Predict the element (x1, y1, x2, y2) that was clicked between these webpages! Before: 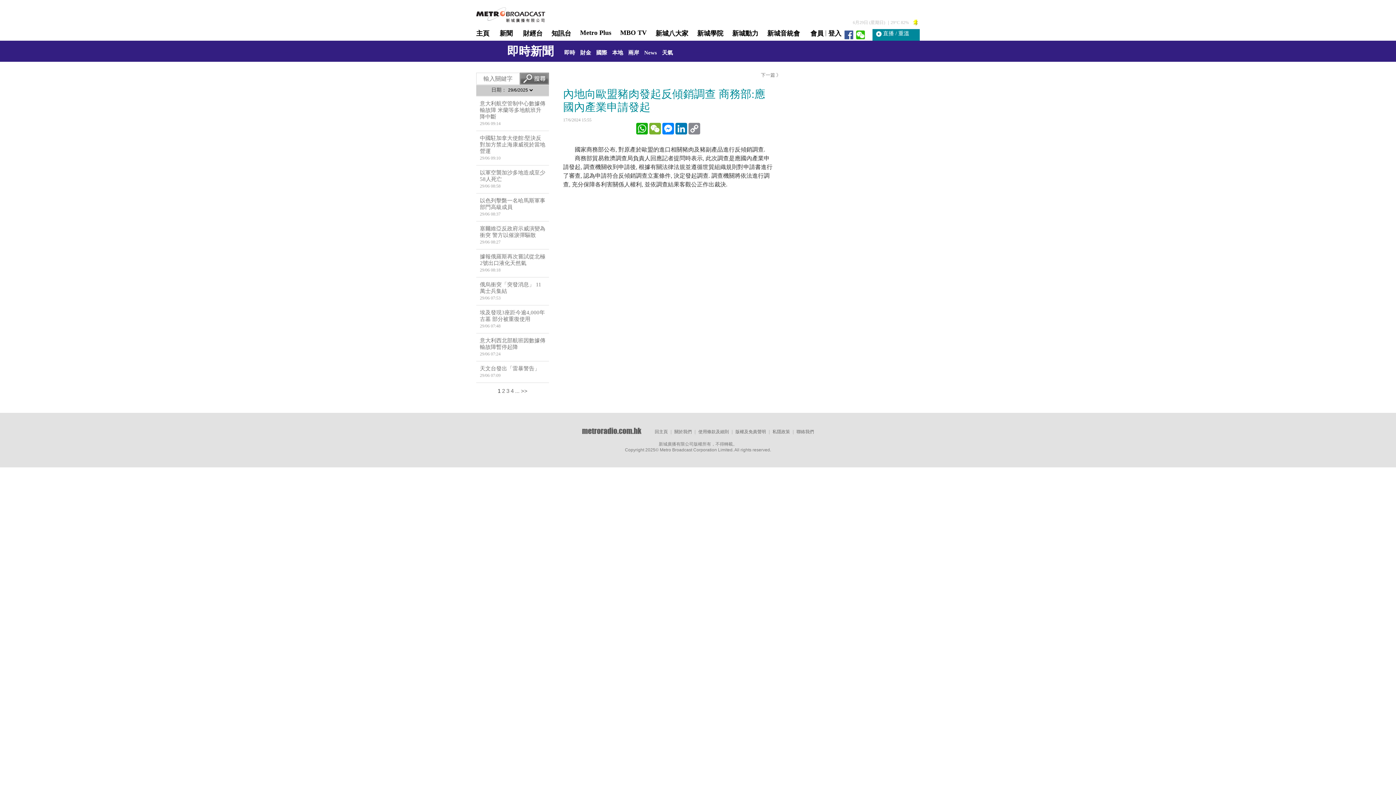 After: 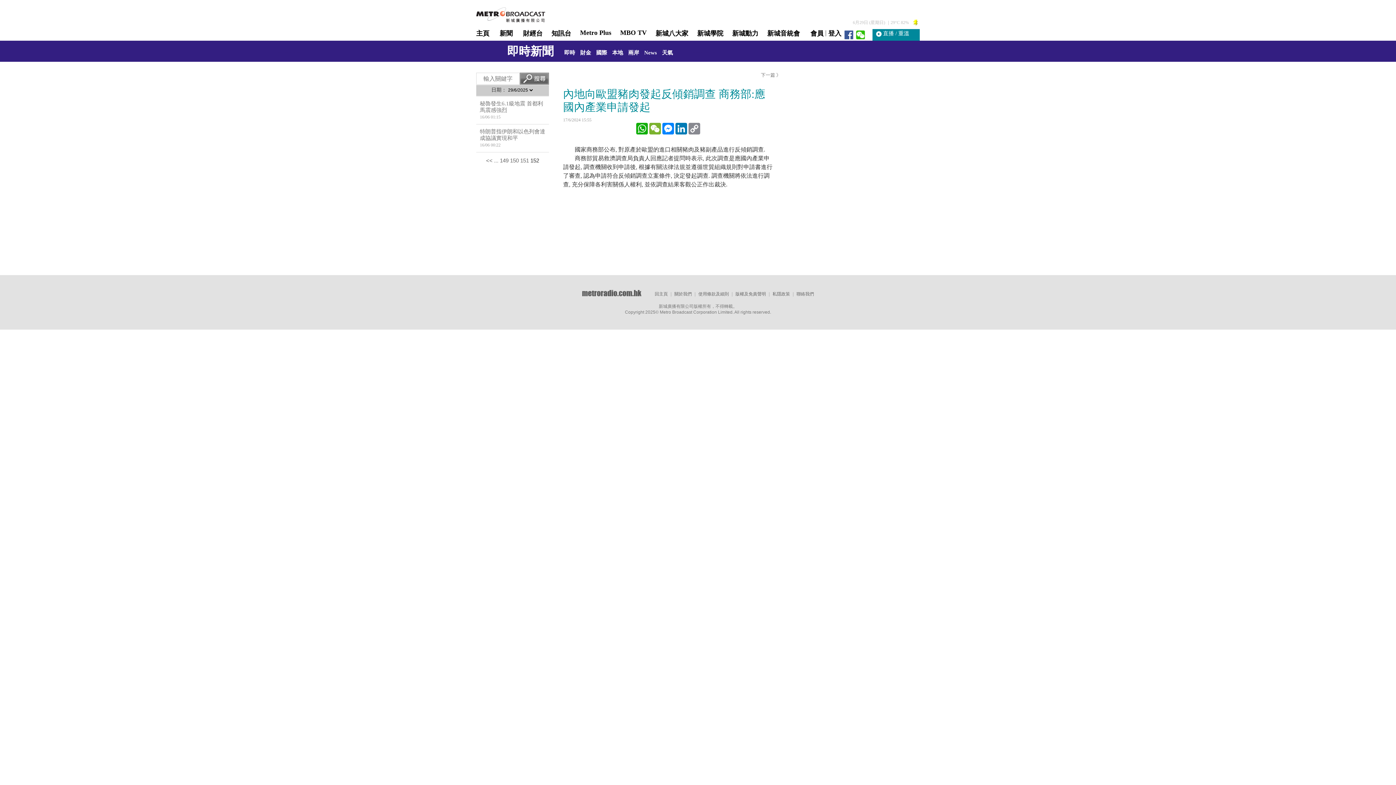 Action: bbox: (521, 388, 527, 394) label: >>